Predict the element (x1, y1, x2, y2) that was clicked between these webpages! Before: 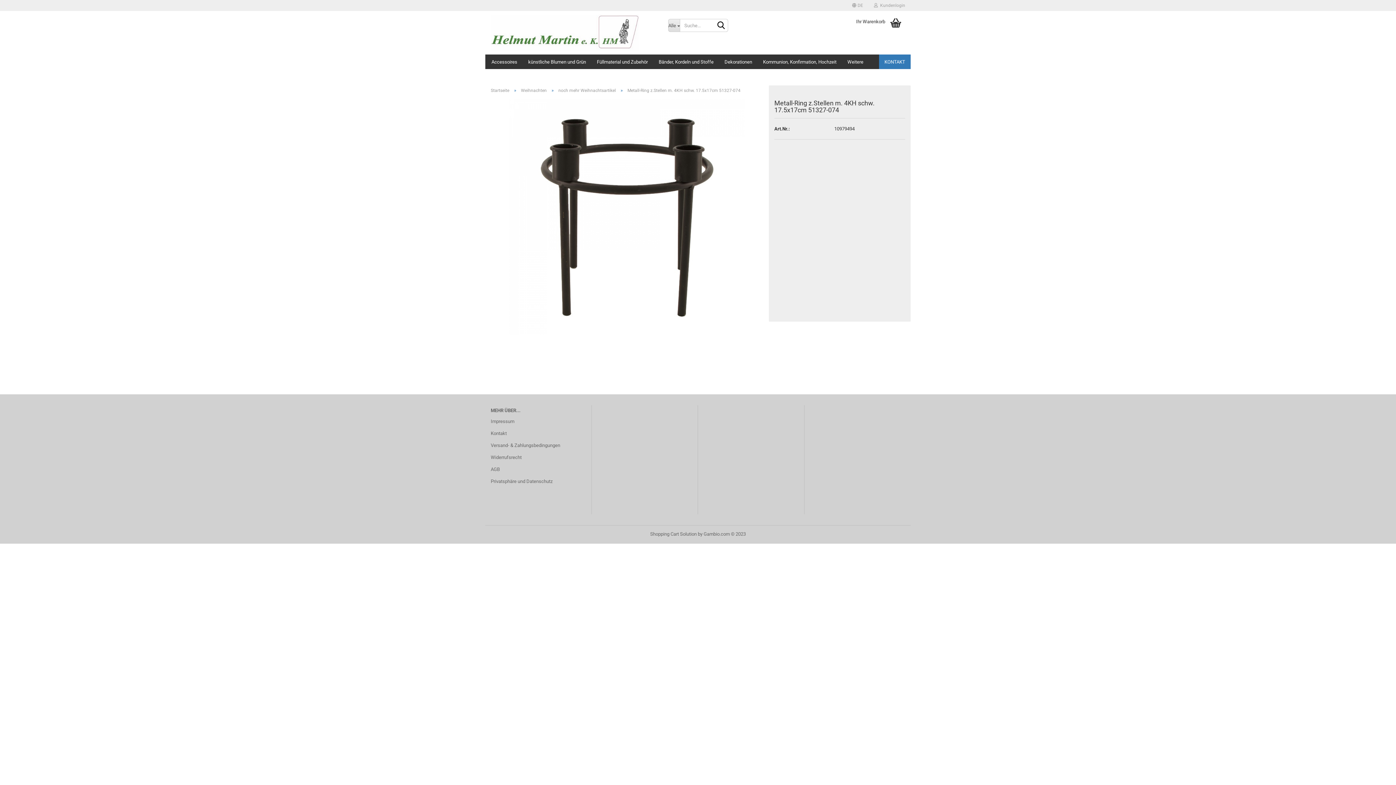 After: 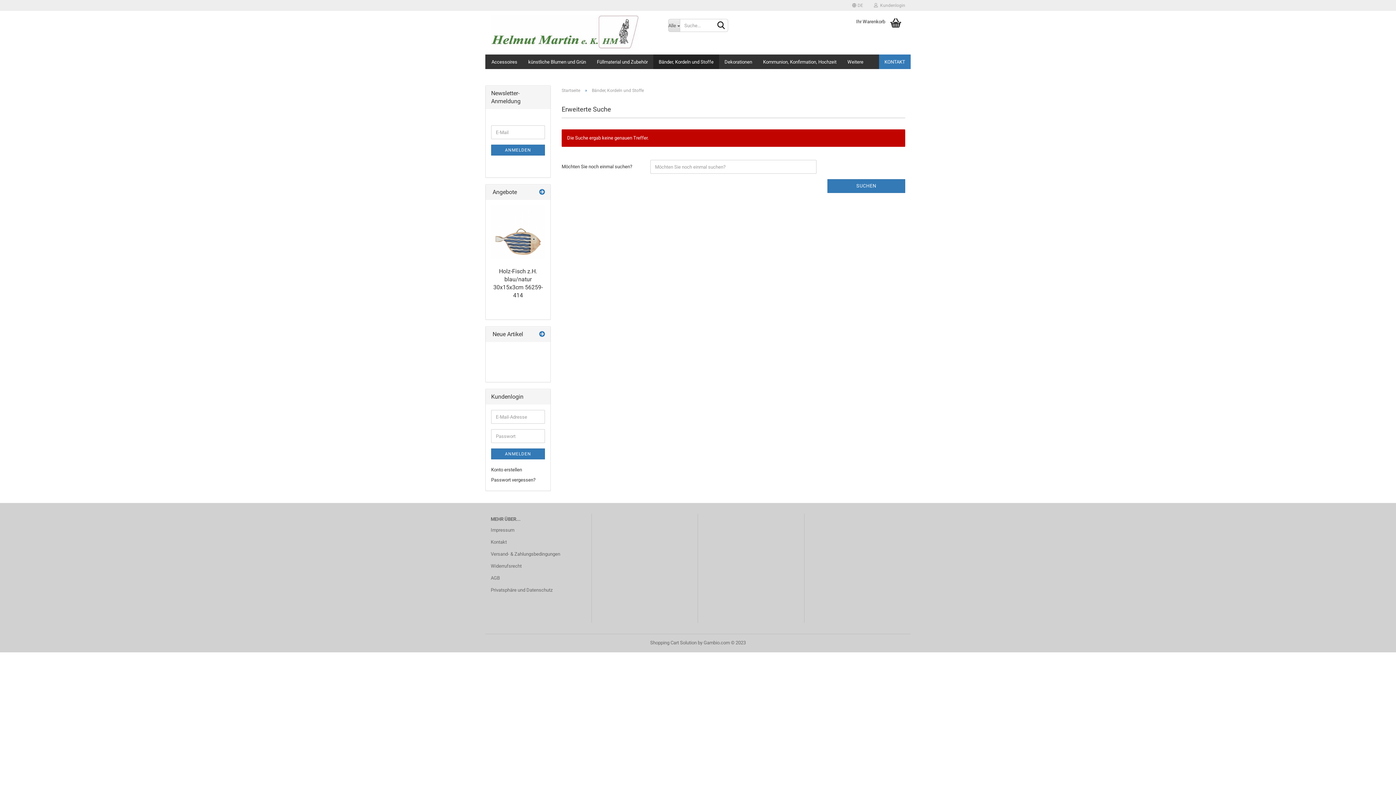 Action: label: Bänder, Kordeln und Stoffe bbox: (653, 54, 719, 69)